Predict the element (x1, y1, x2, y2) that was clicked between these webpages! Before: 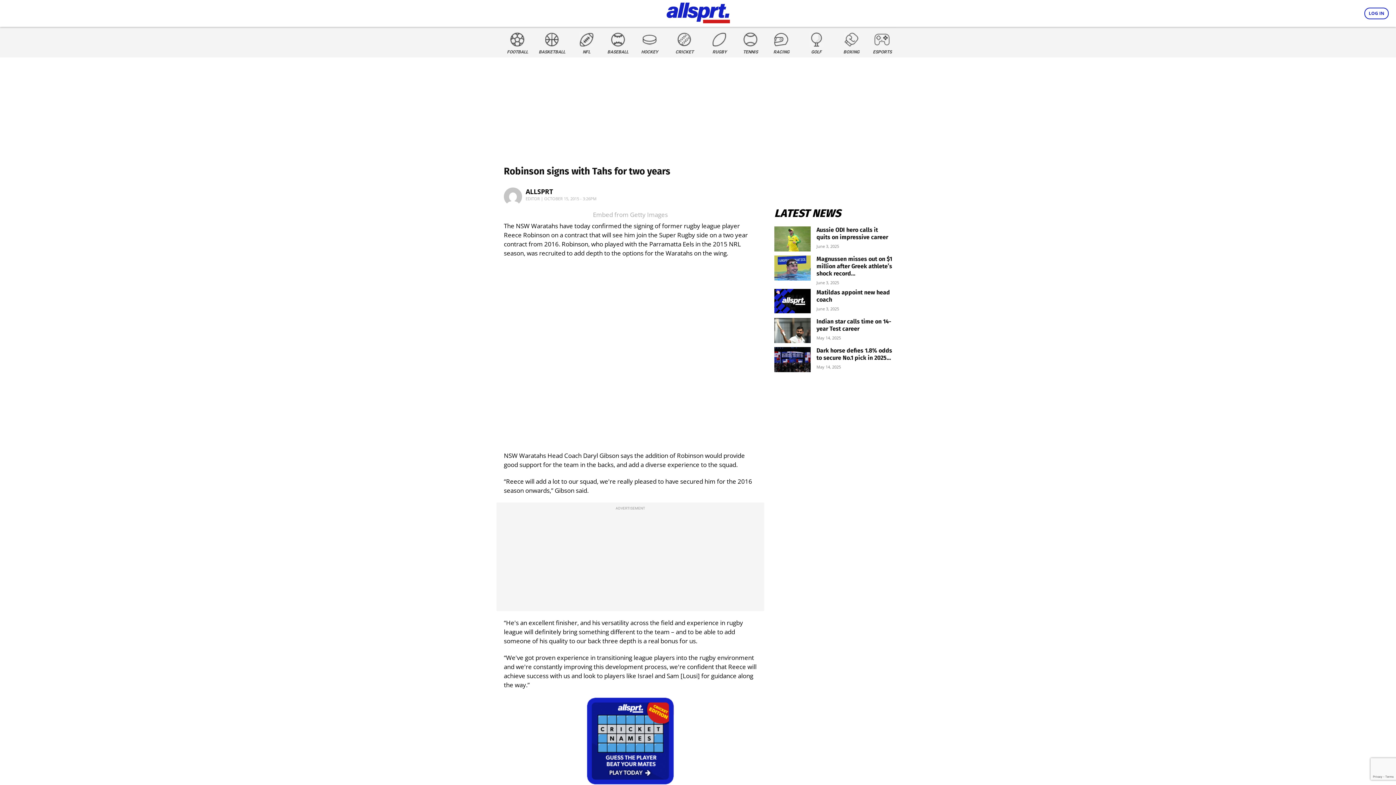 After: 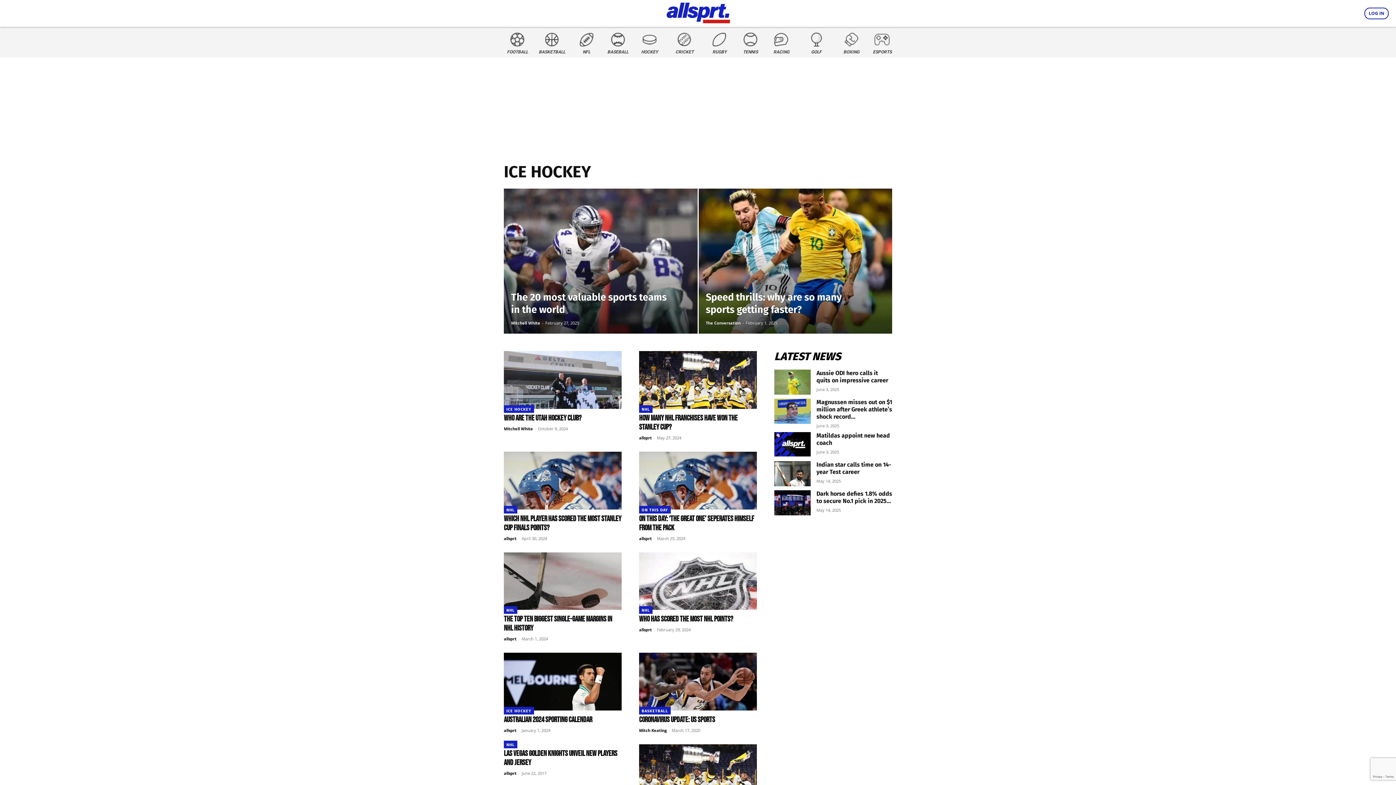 Action: bbox: (642, 32, 657, 47)